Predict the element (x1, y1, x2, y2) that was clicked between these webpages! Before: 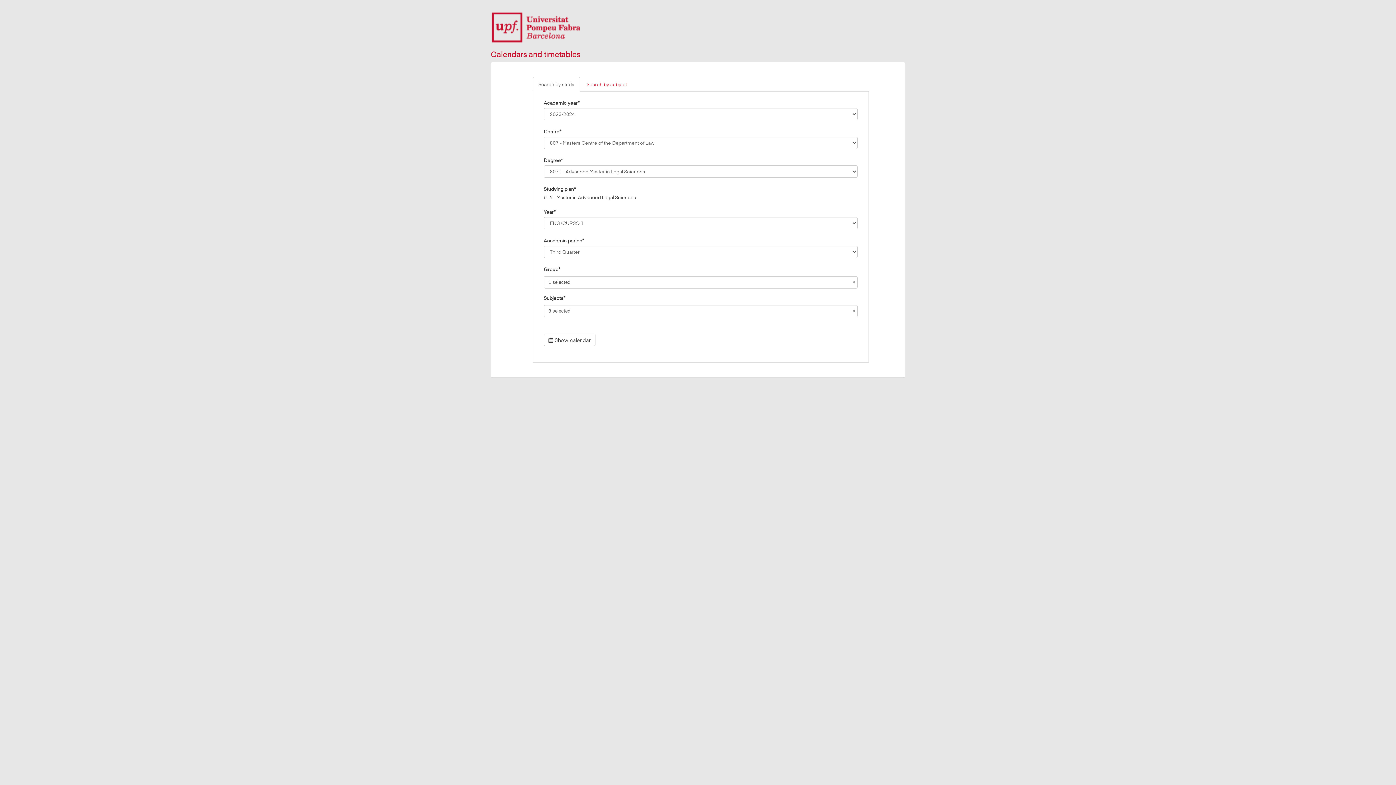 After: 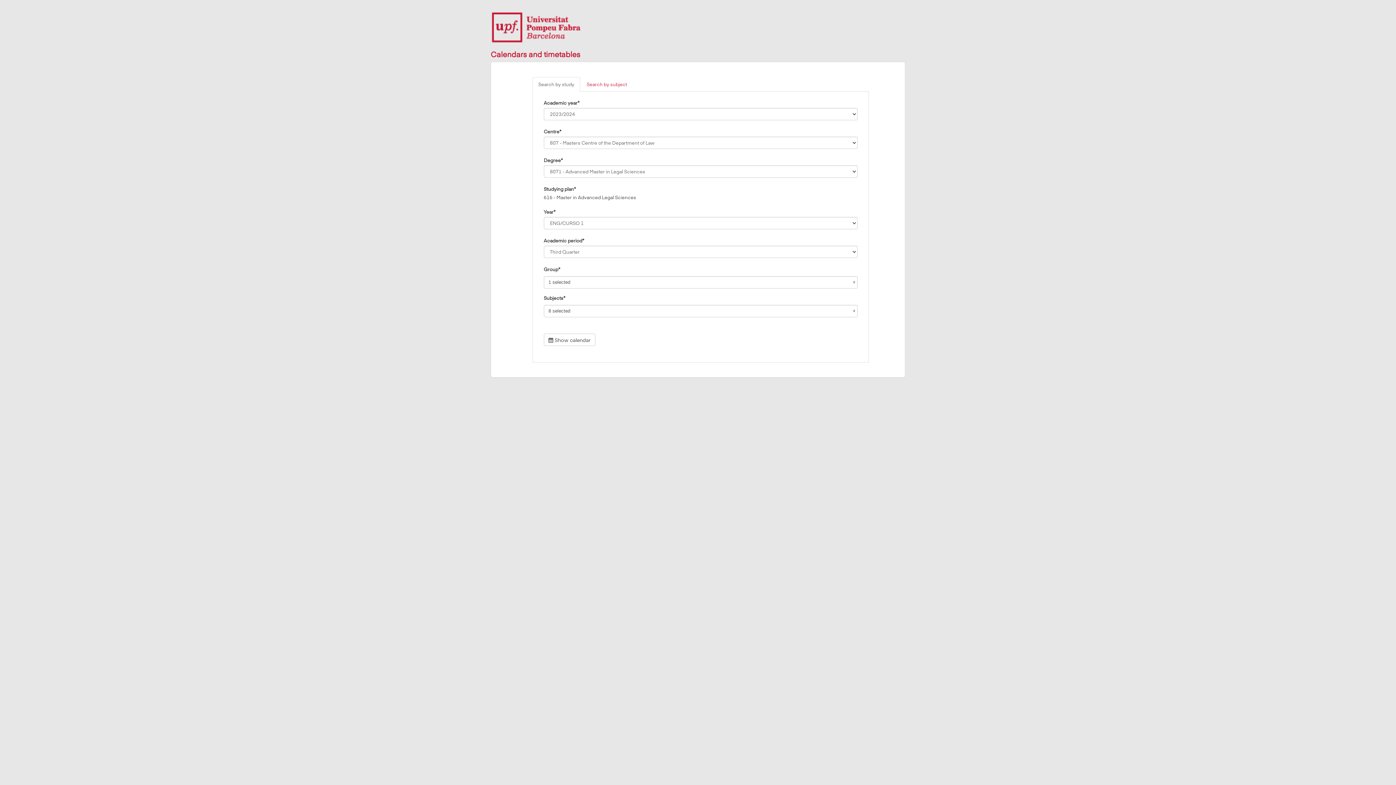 Action: bbox: (491, 11, 600, 42)